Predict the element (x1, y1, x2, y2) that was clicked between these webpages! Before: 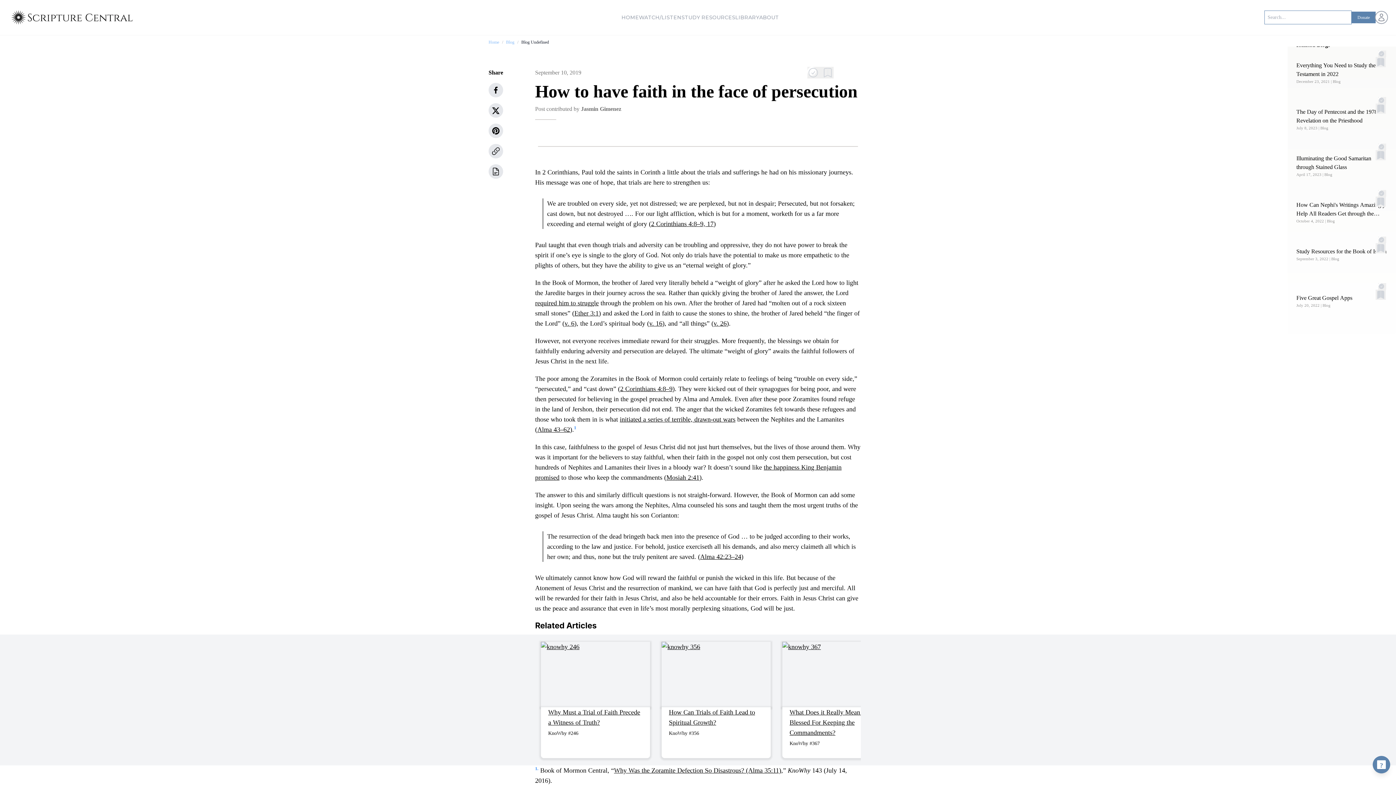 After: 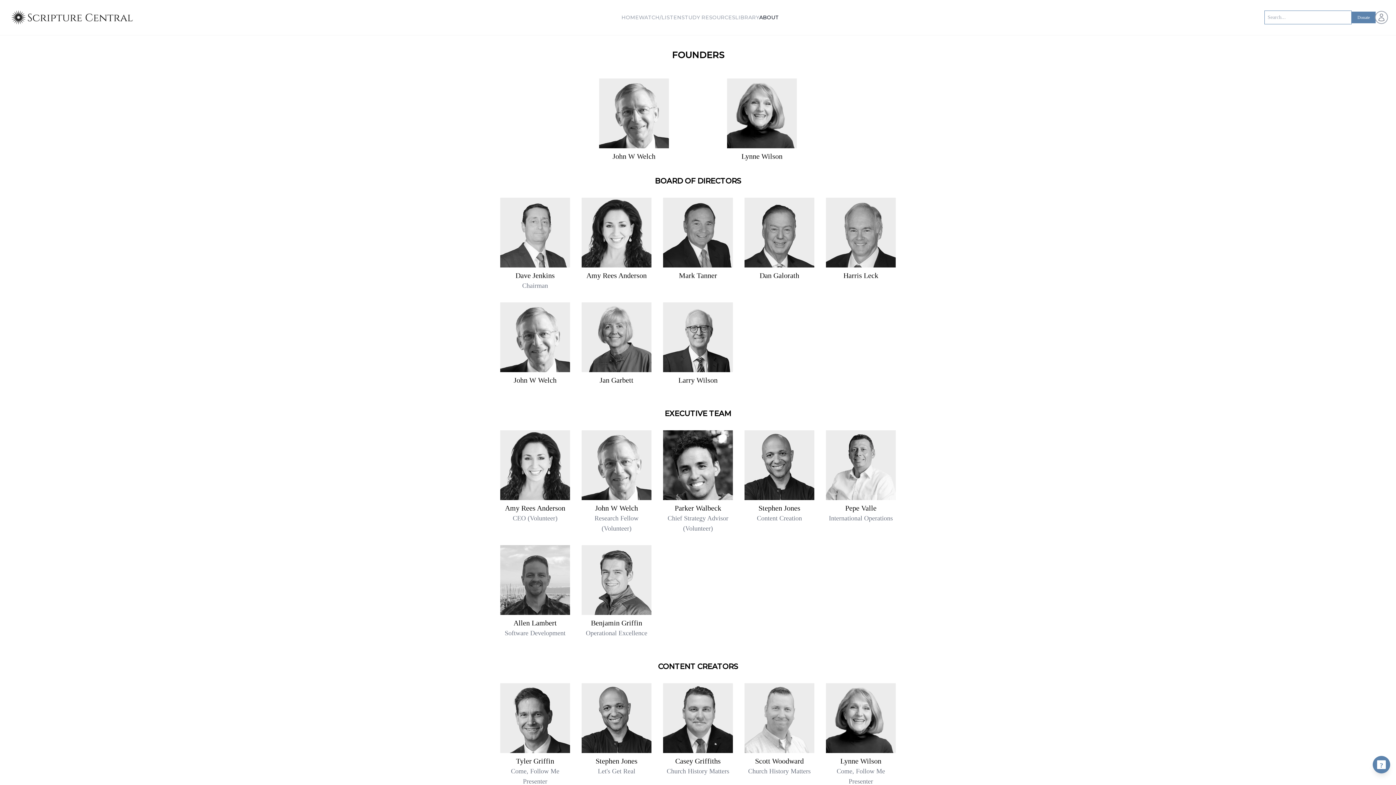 Action: bbox: (759, 13, 779, 21) label: ABOUT